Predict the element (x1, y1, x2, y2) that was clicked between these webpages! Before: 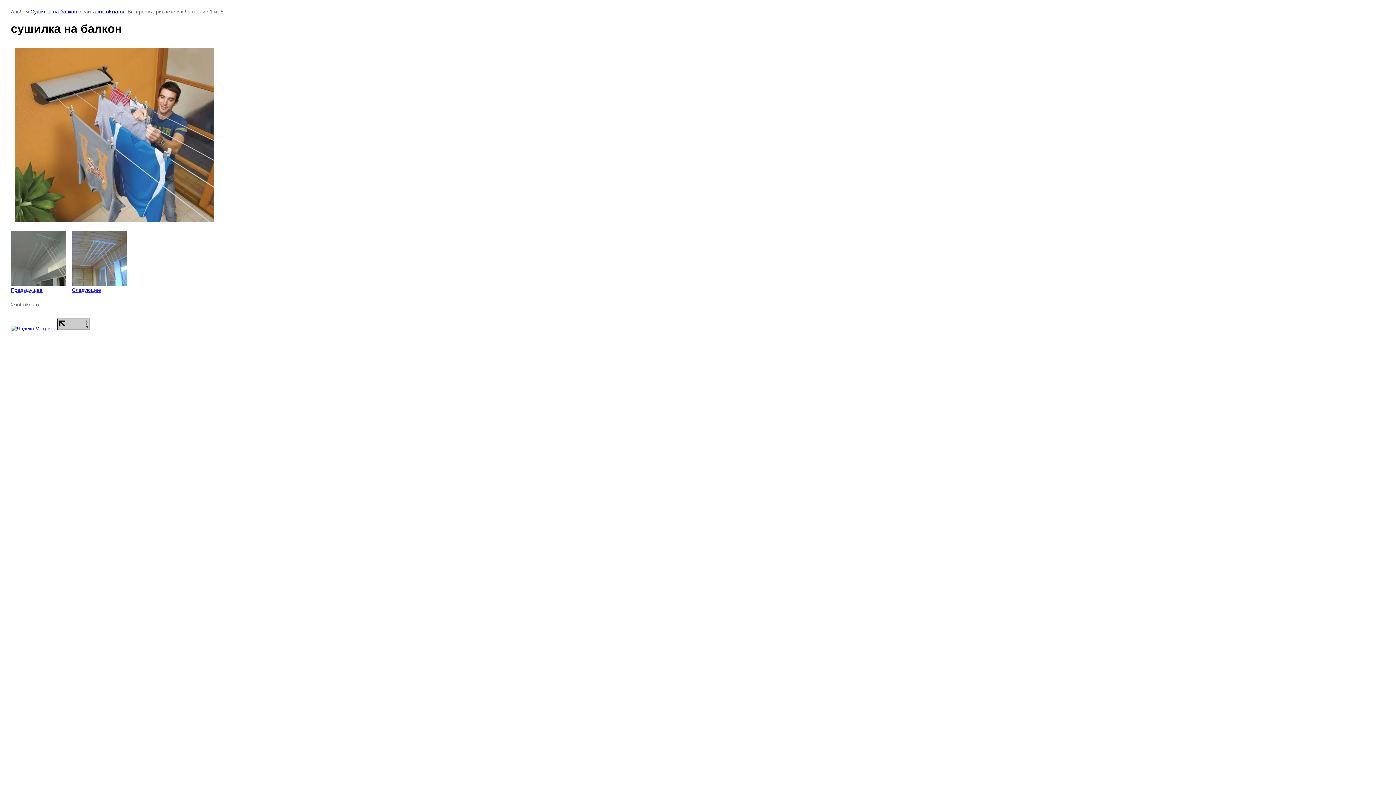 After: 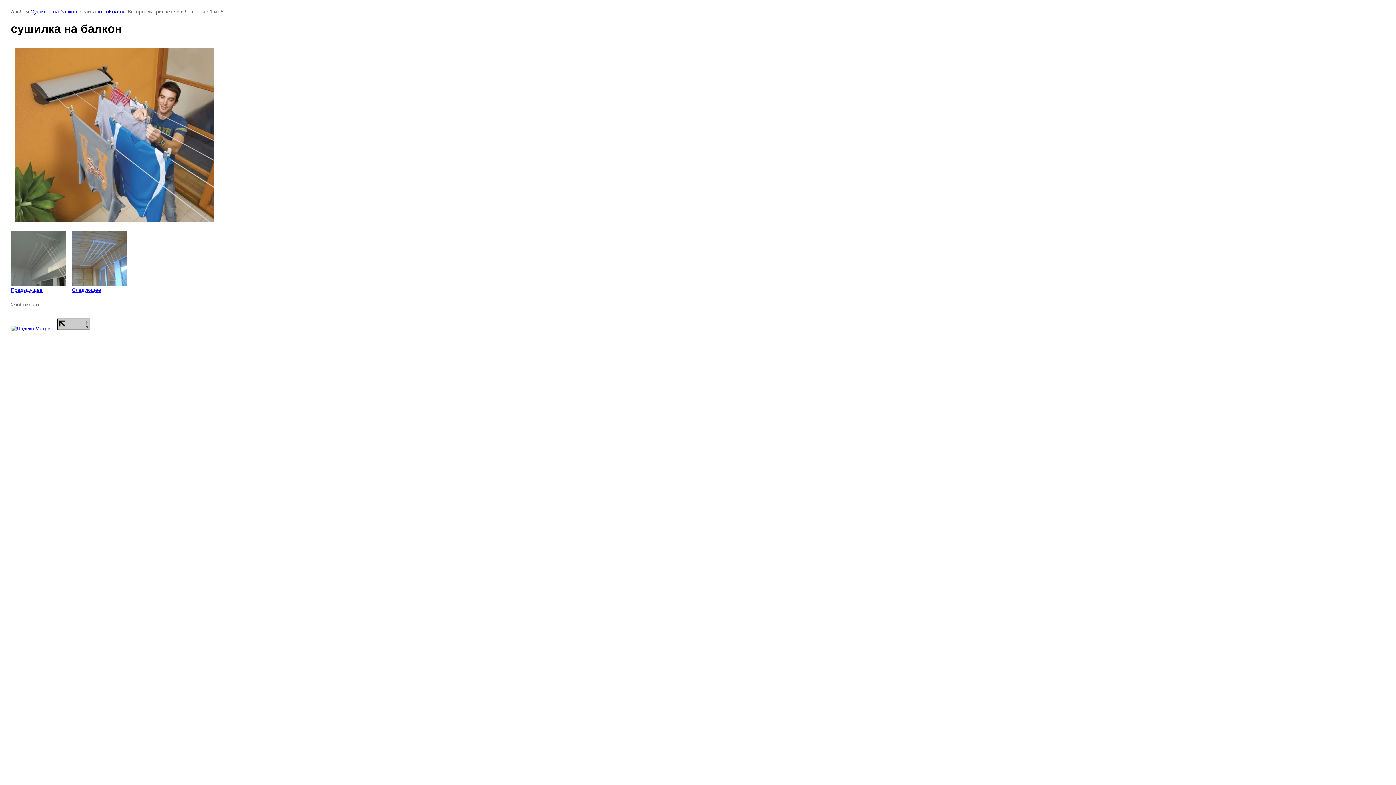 Action: bbox: (10, 325, 55, 331)